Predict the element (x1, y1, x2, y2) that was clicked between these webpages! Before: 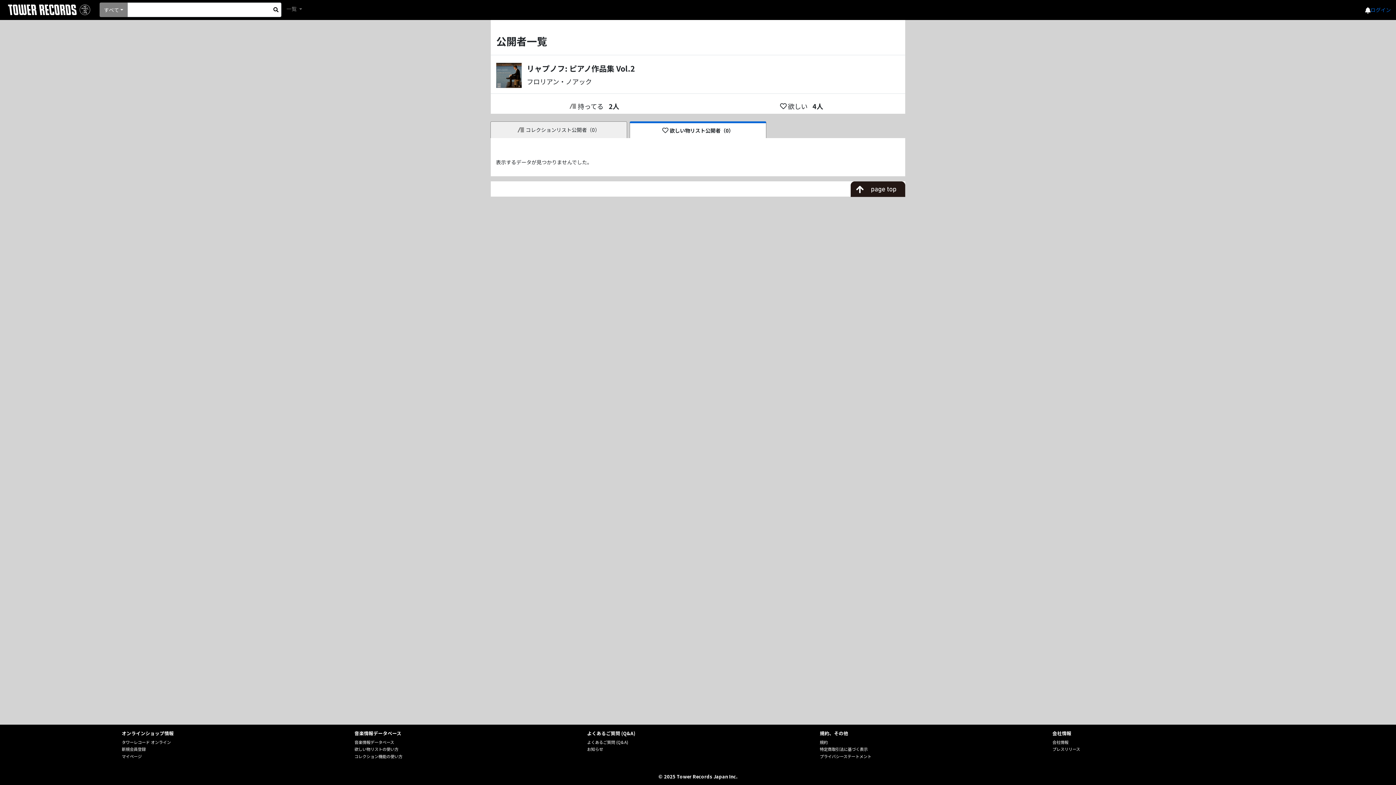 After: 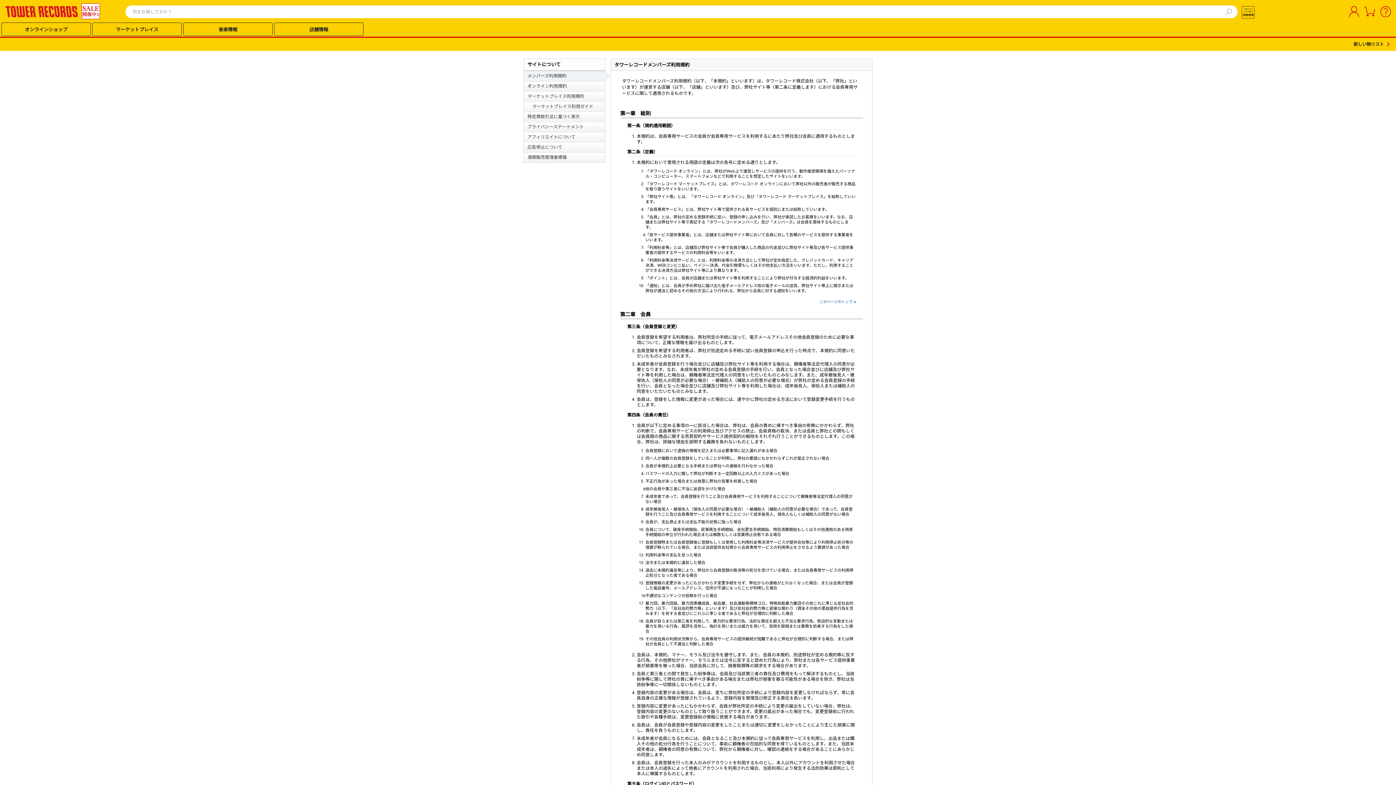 Action: bbox: (819, 739, 827, 745) label: 規約